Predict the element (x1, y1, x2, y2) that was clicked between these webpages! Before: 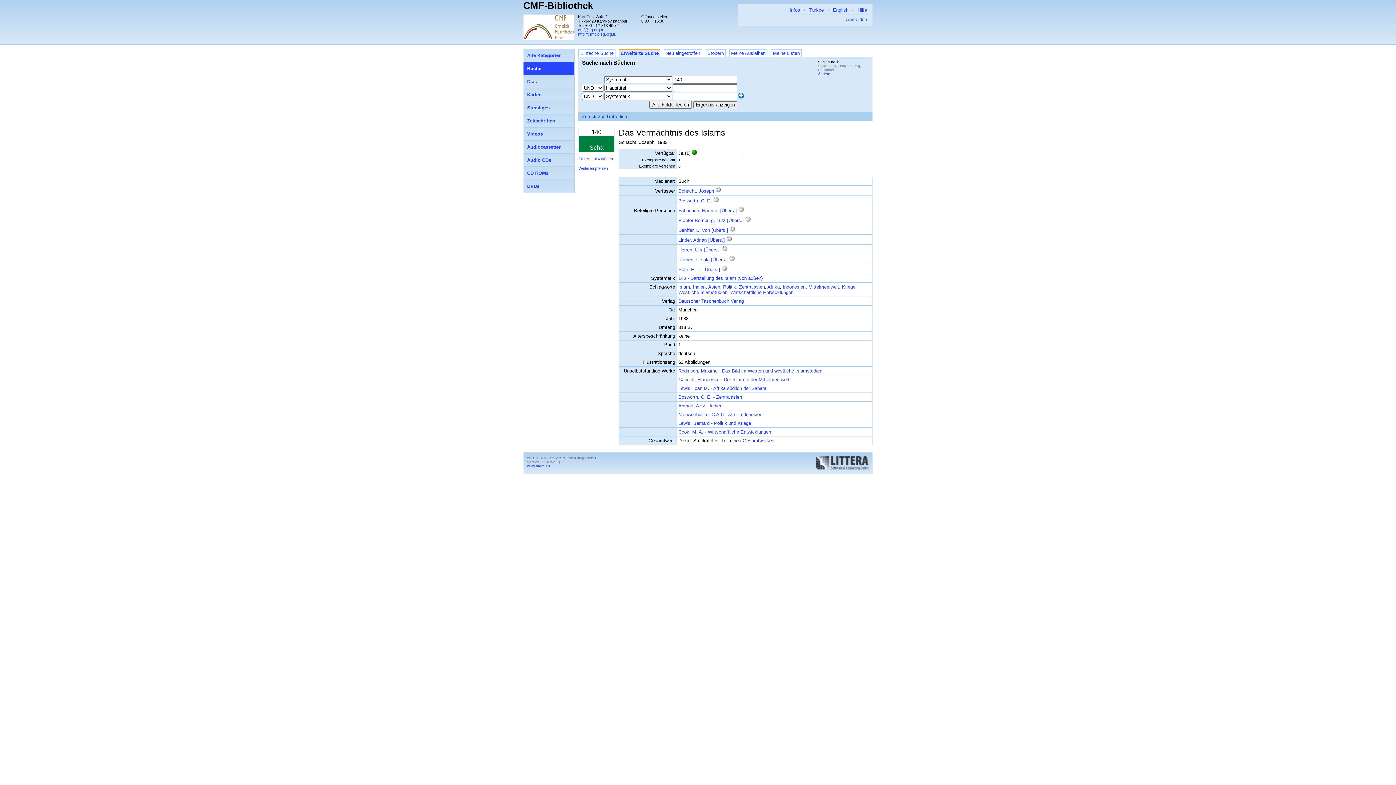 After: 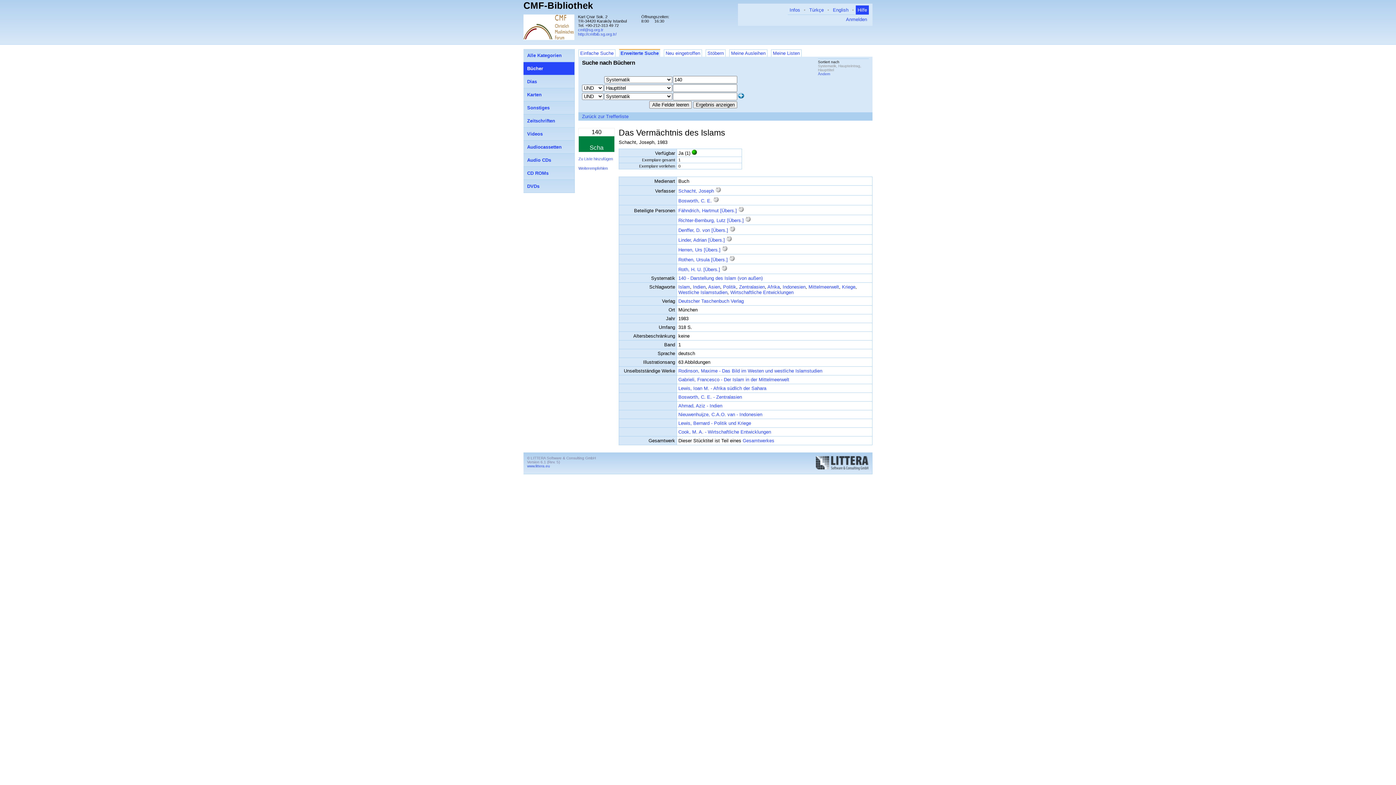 Action: bbox: (856, 5, 869, 14) label: Hilfe